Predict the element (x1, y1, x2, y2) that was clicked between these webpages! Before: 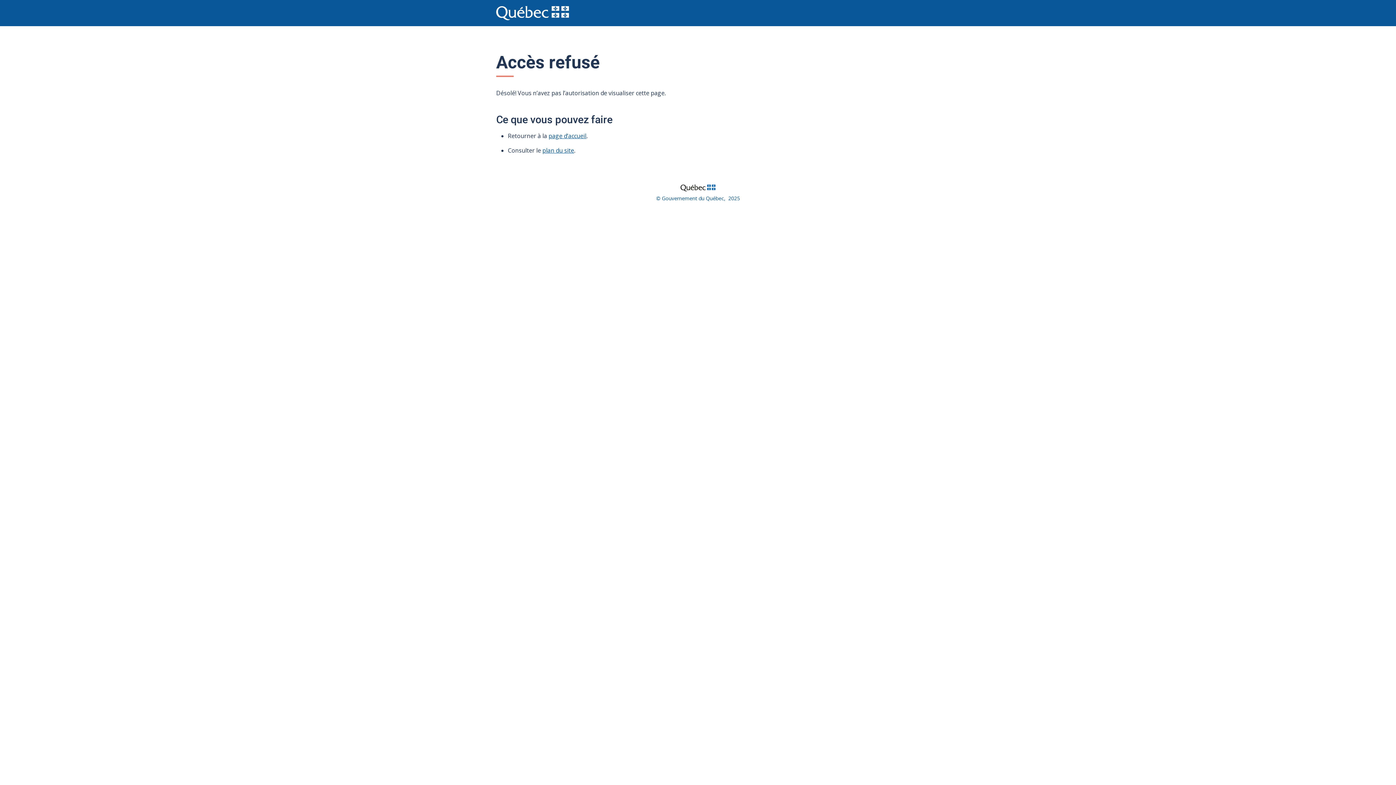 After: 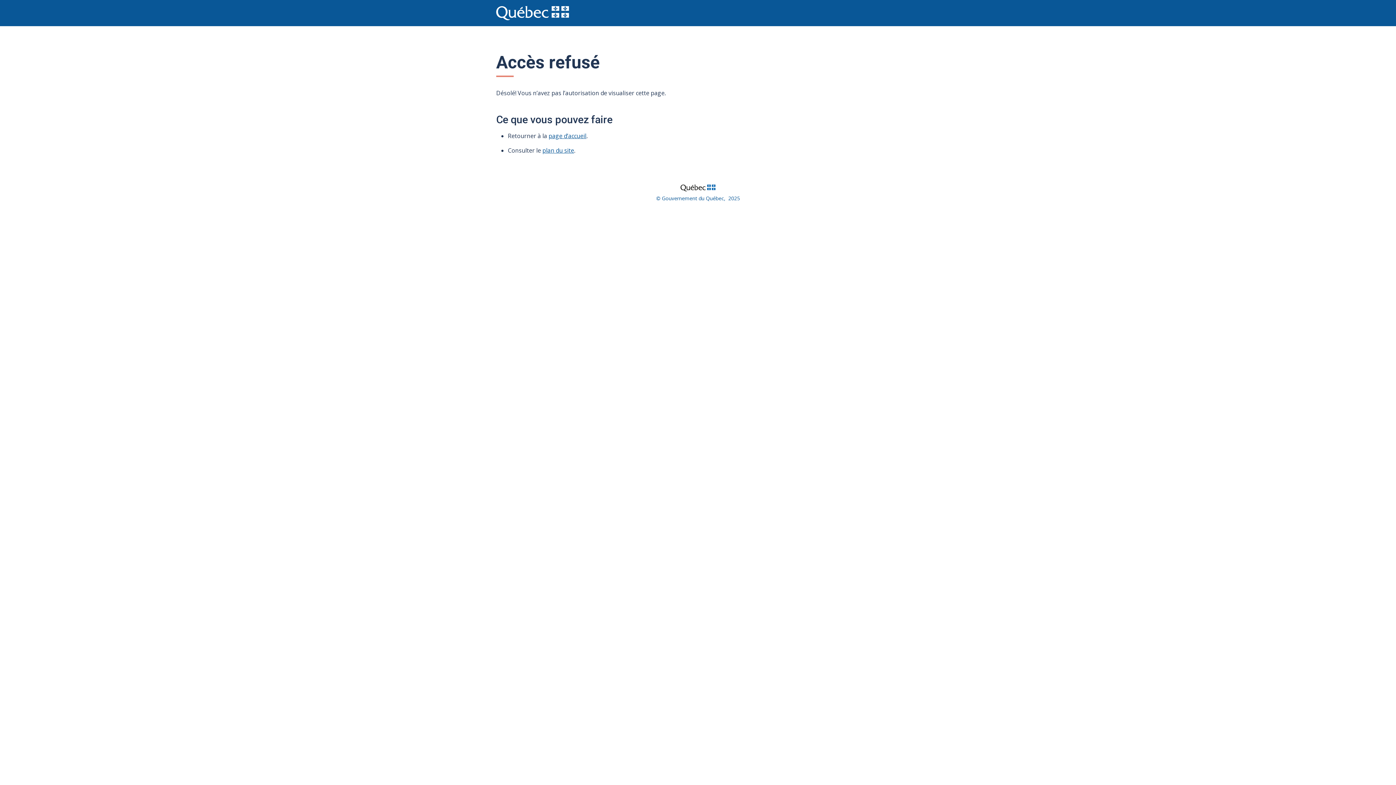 Action: bbox: (666, 181, 729, 193)